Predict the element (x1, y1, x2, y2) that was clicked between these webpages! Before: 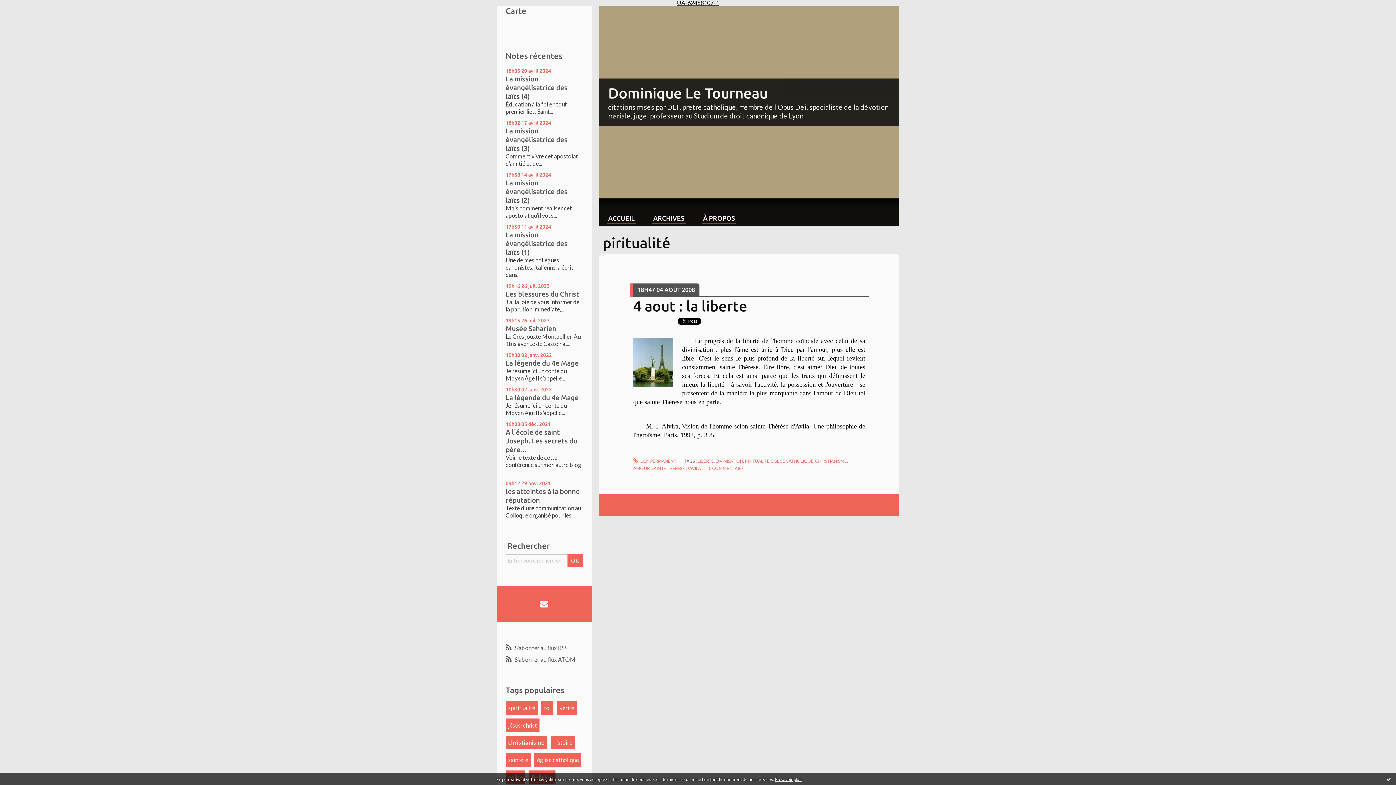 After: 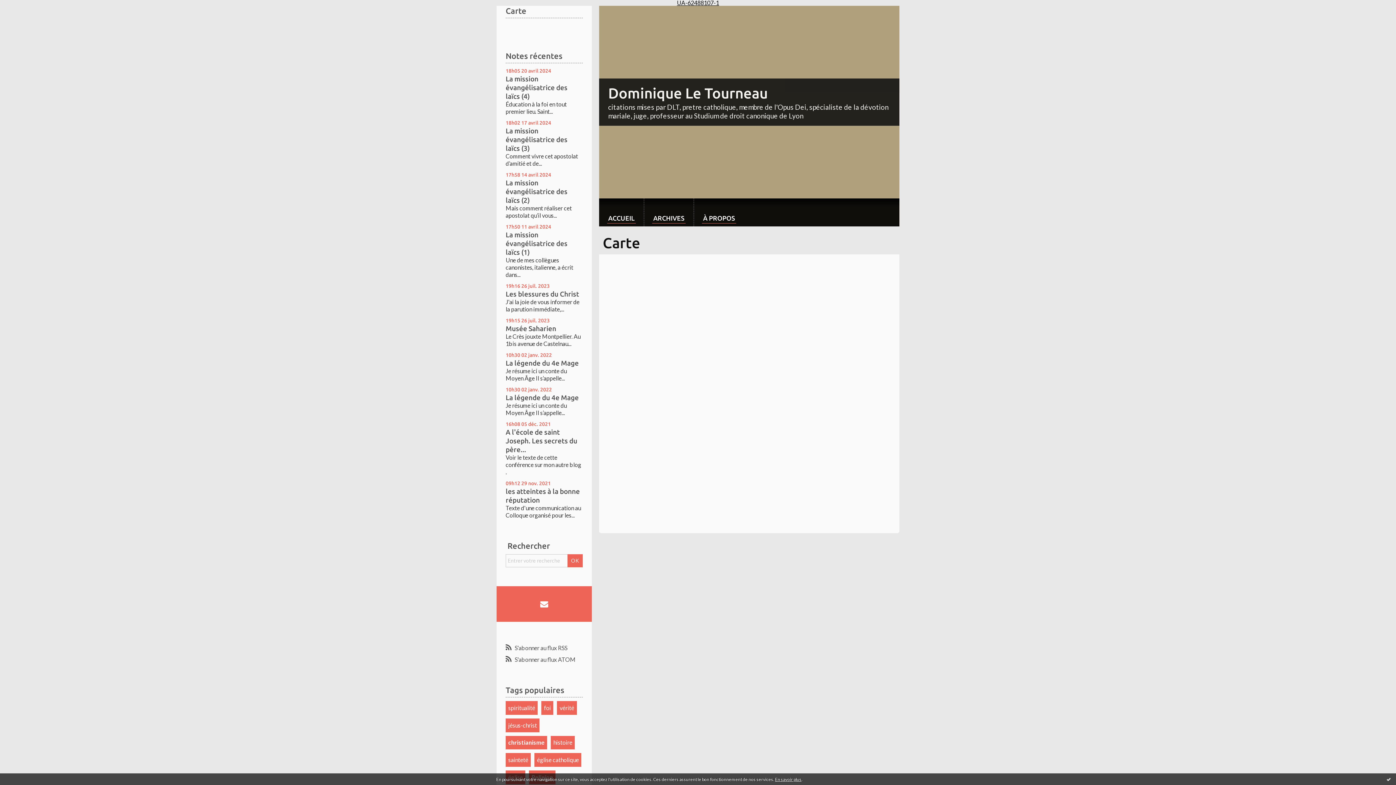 Action: bbox: (505, 6, 526, 15) label: Carte